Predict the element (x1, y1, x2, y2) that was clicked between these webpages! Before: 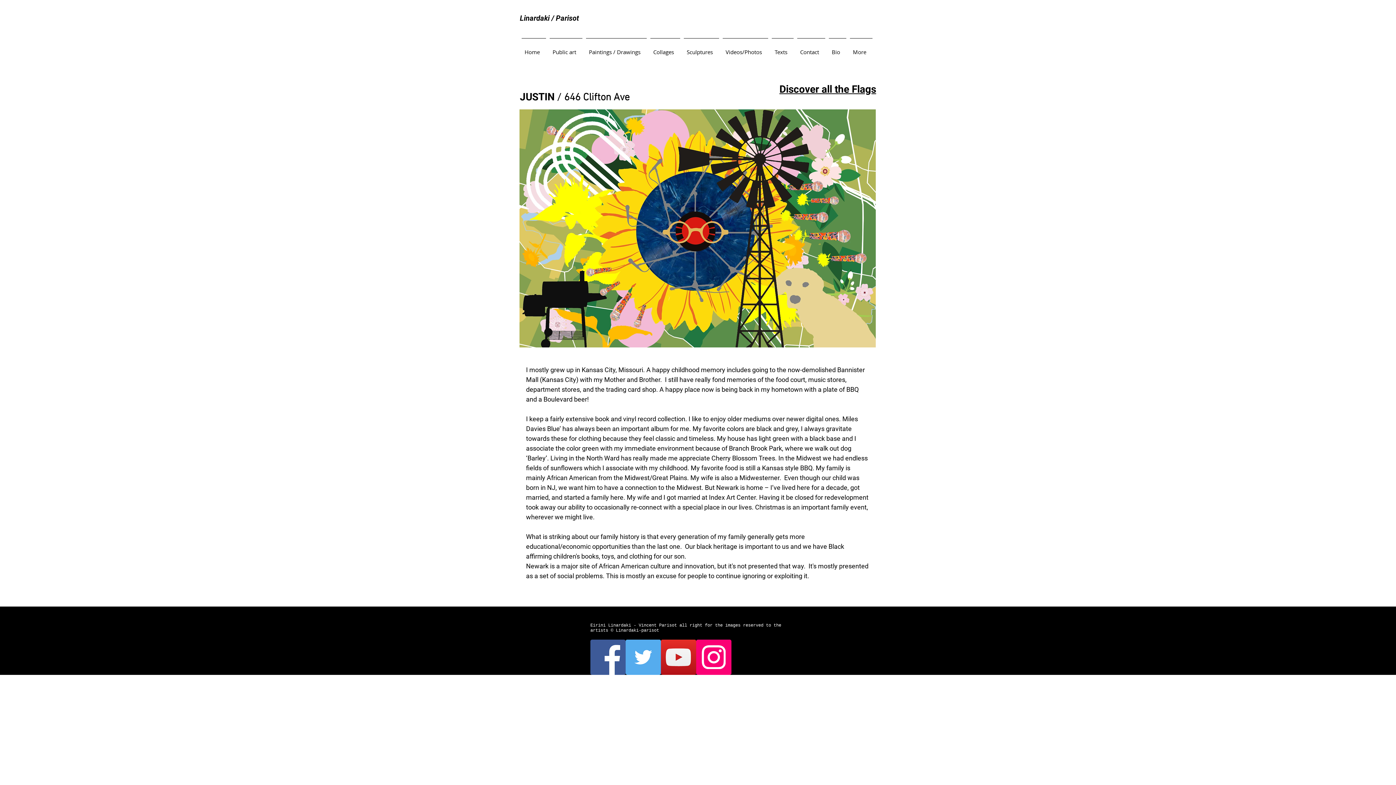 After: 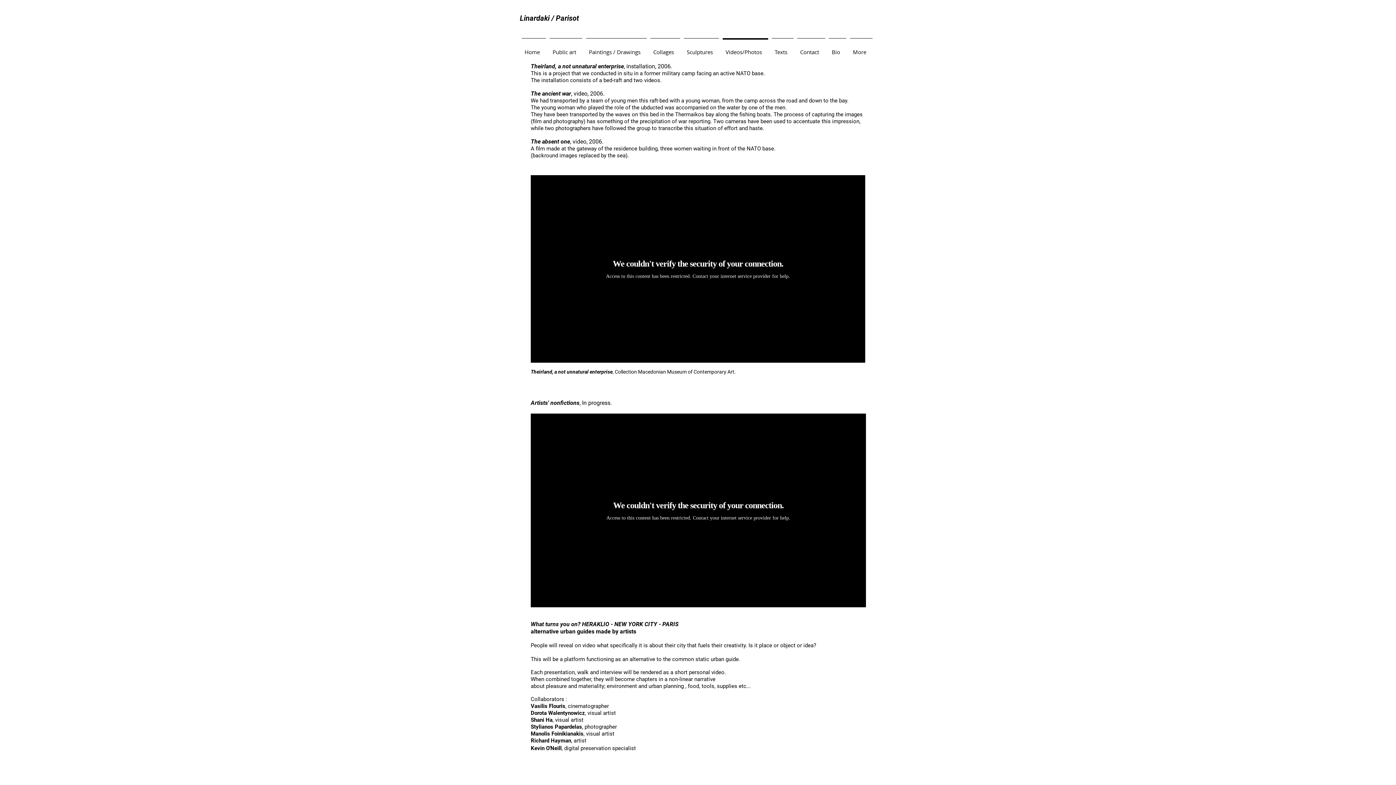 Action: label: Videos/Photos bbox: (721, 38, 770, 59)